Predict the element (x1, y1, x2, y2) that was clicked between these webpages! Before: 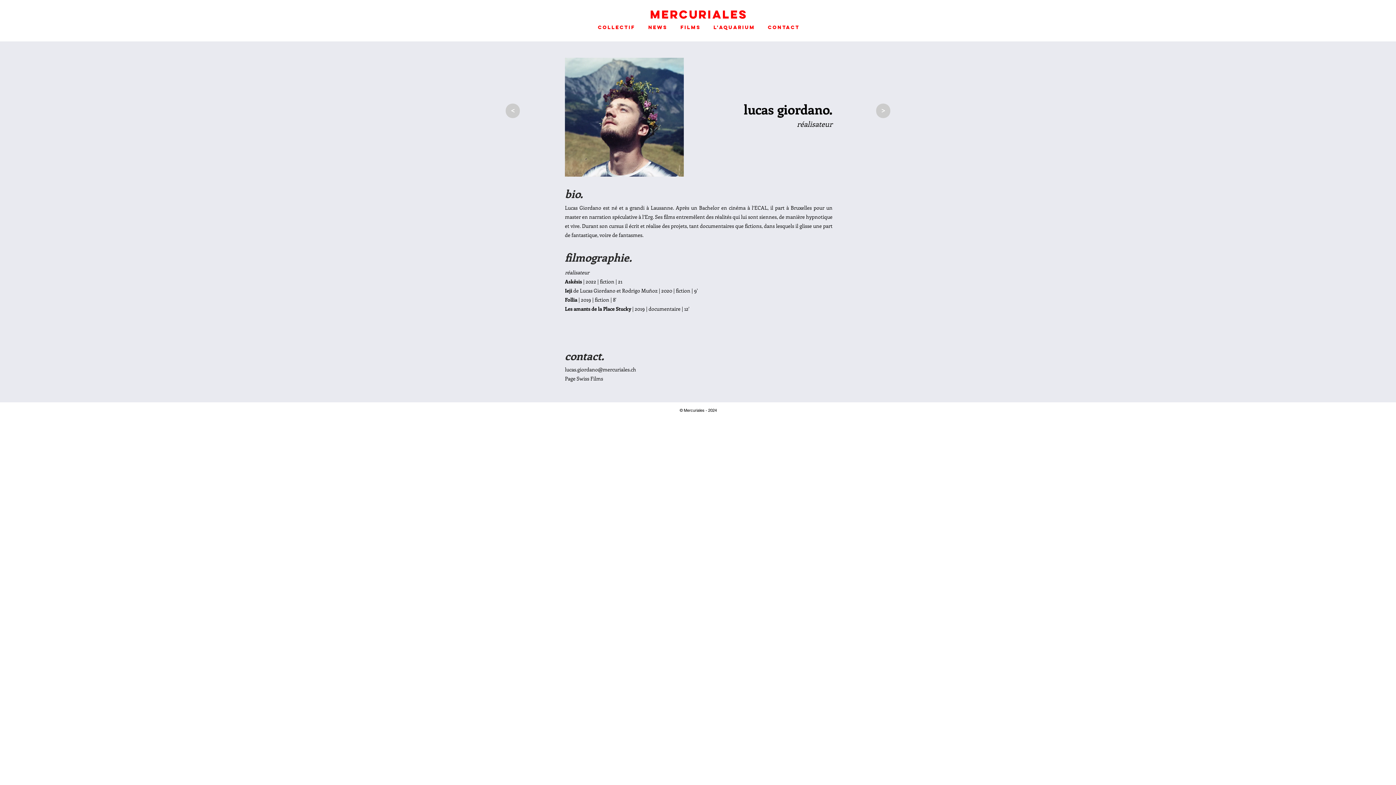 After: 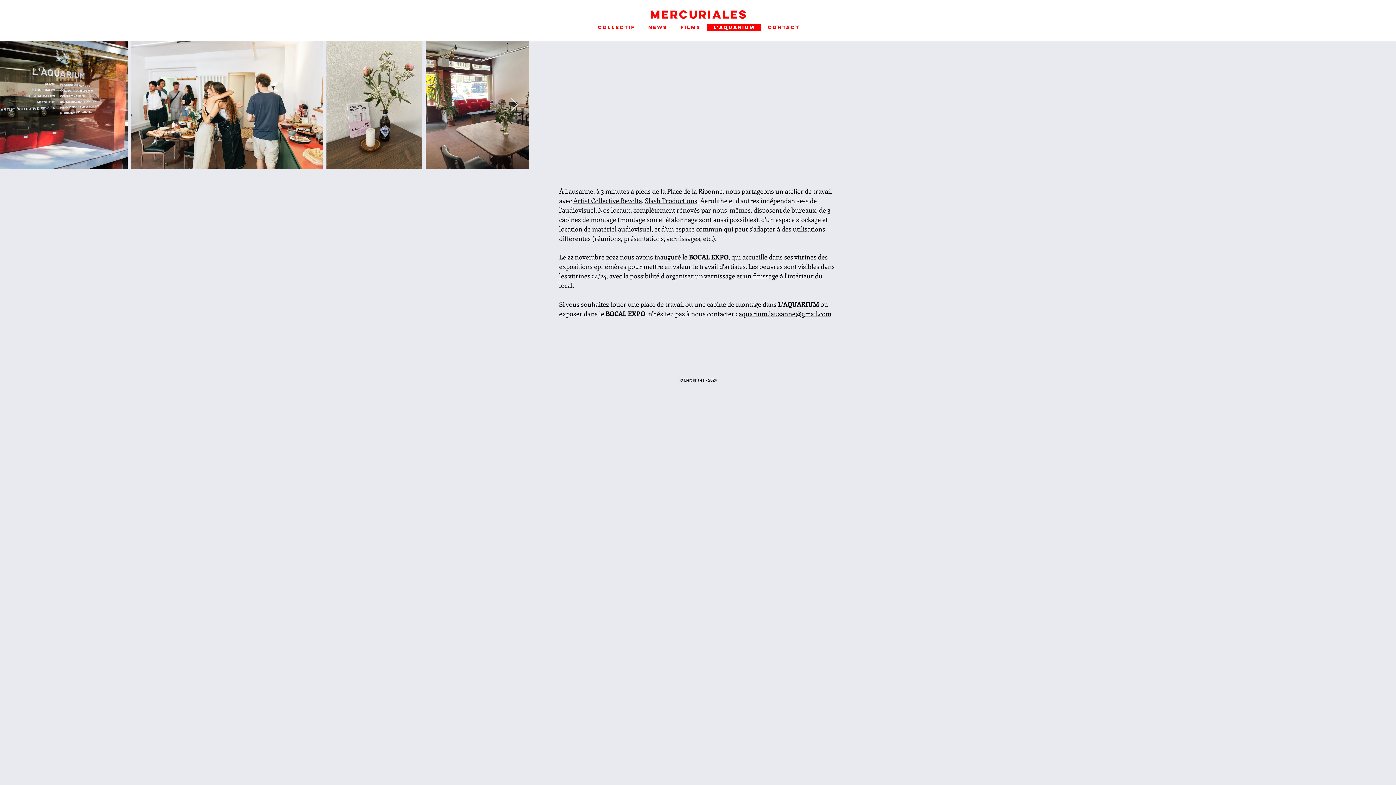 Action: bbox: (707, 24, 761, 30) label: l'aquarium